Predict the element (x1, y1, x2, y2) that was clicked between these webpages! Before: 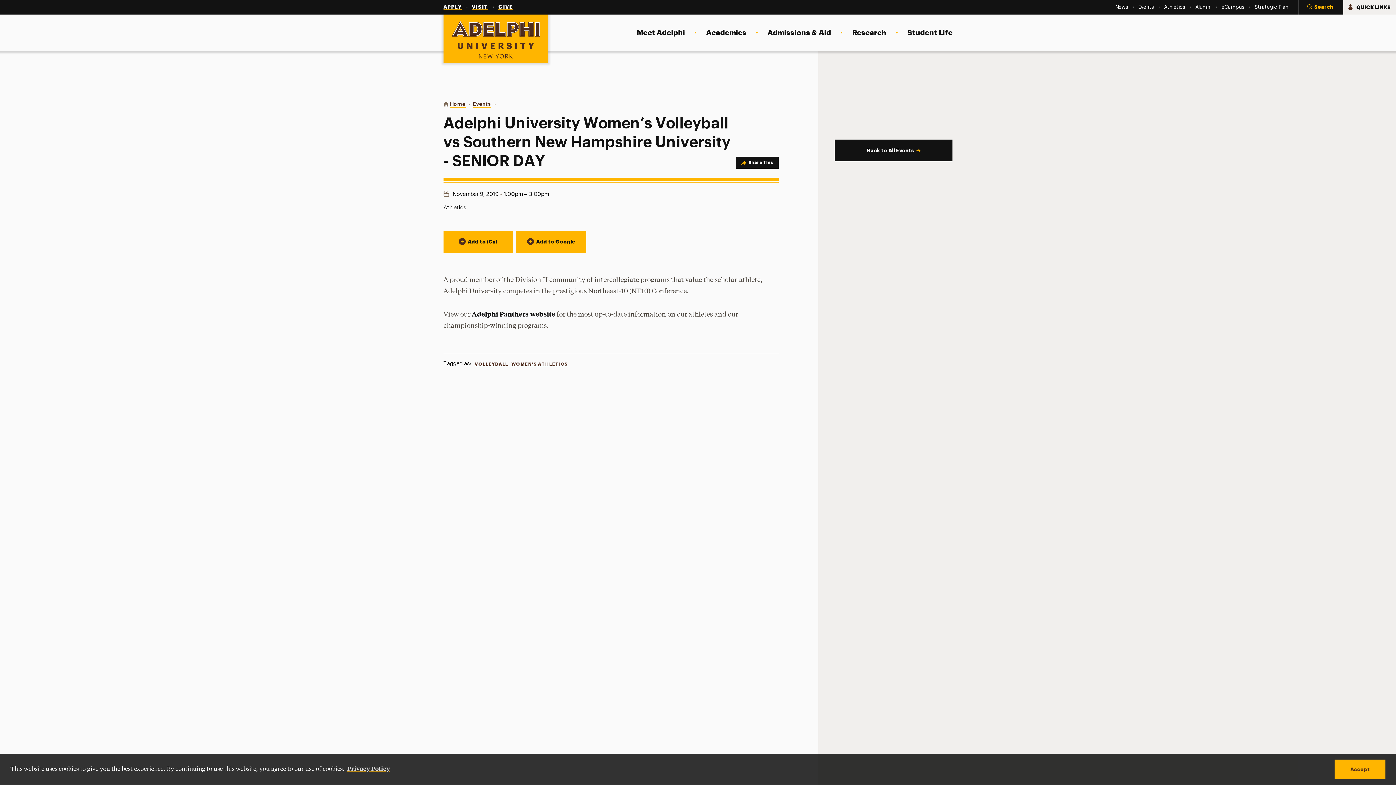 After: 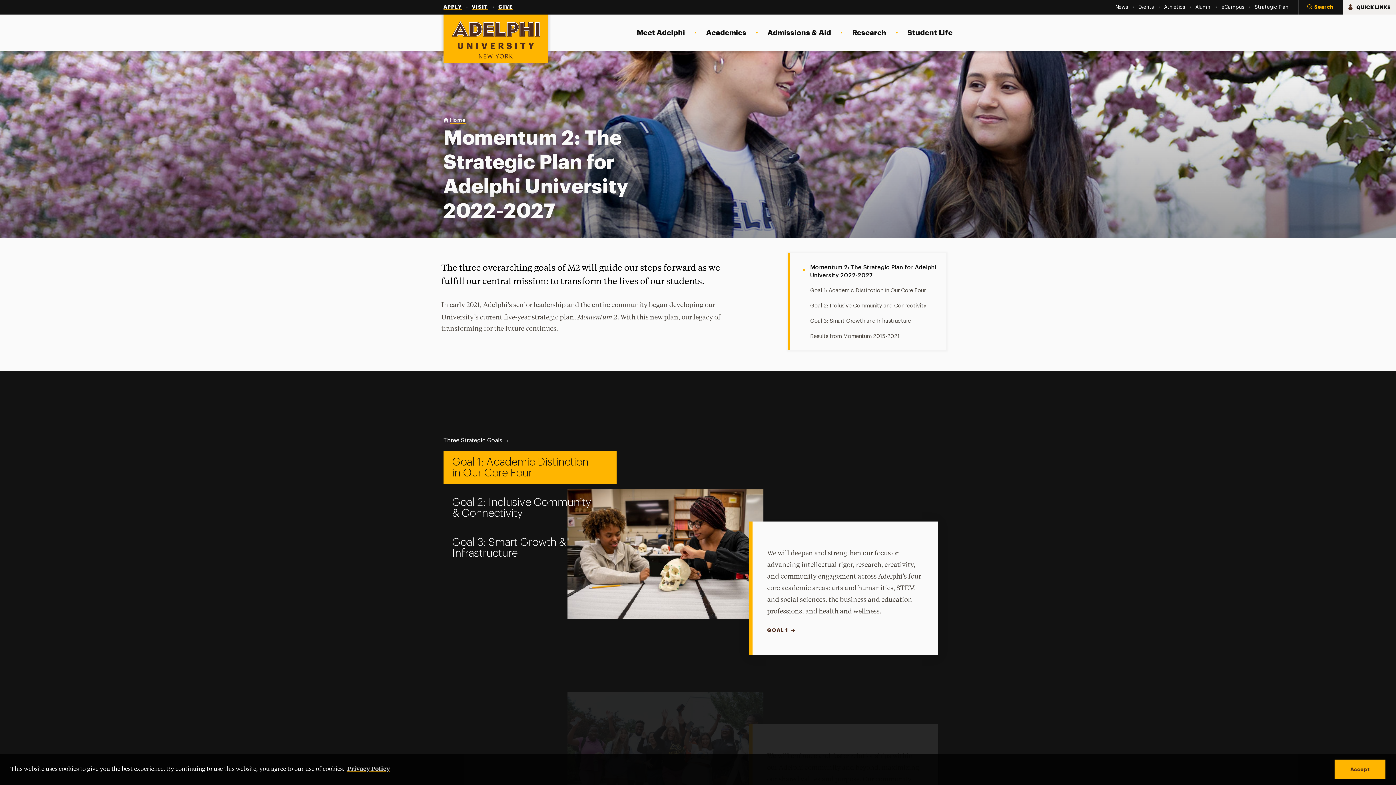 Action: bbox: (1254, 4, 1288, 10) label: Strategic Plan